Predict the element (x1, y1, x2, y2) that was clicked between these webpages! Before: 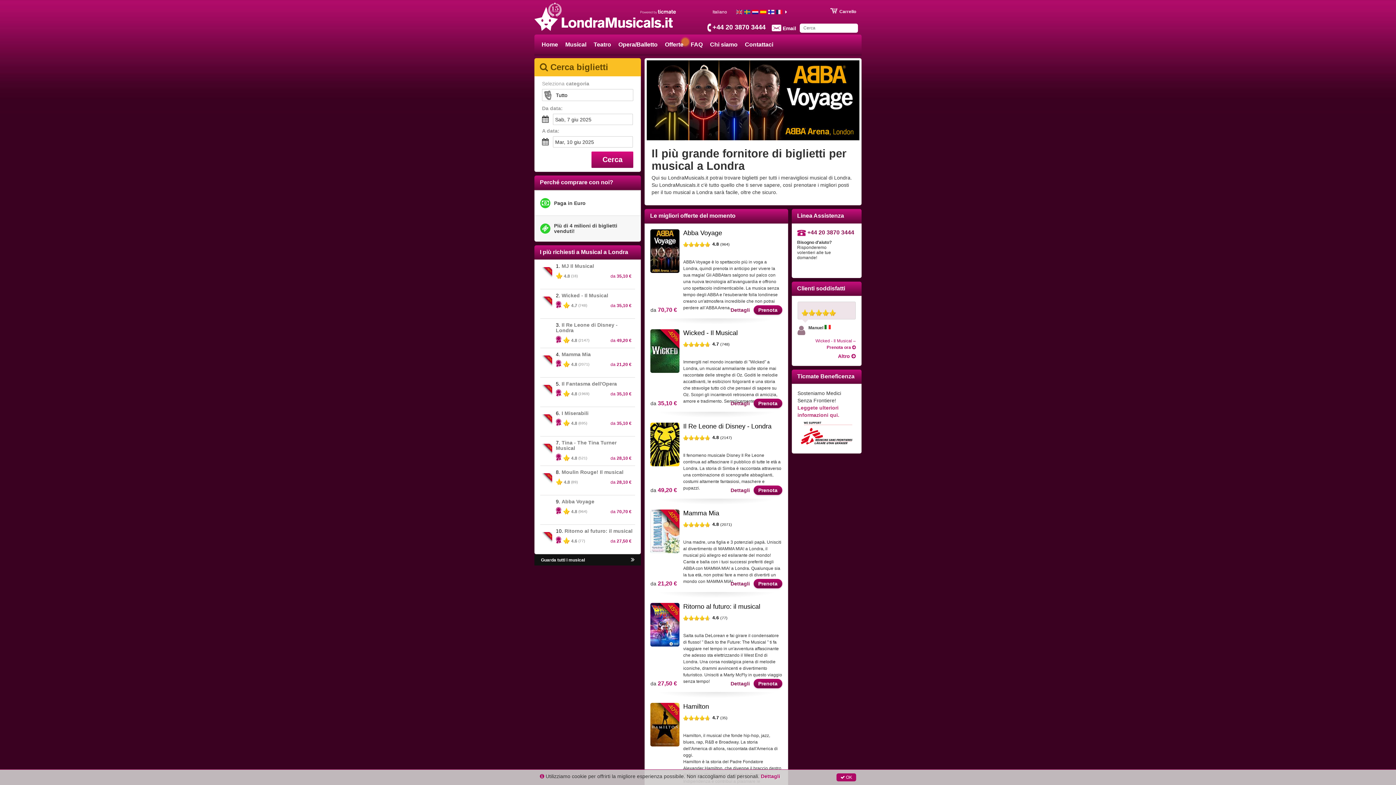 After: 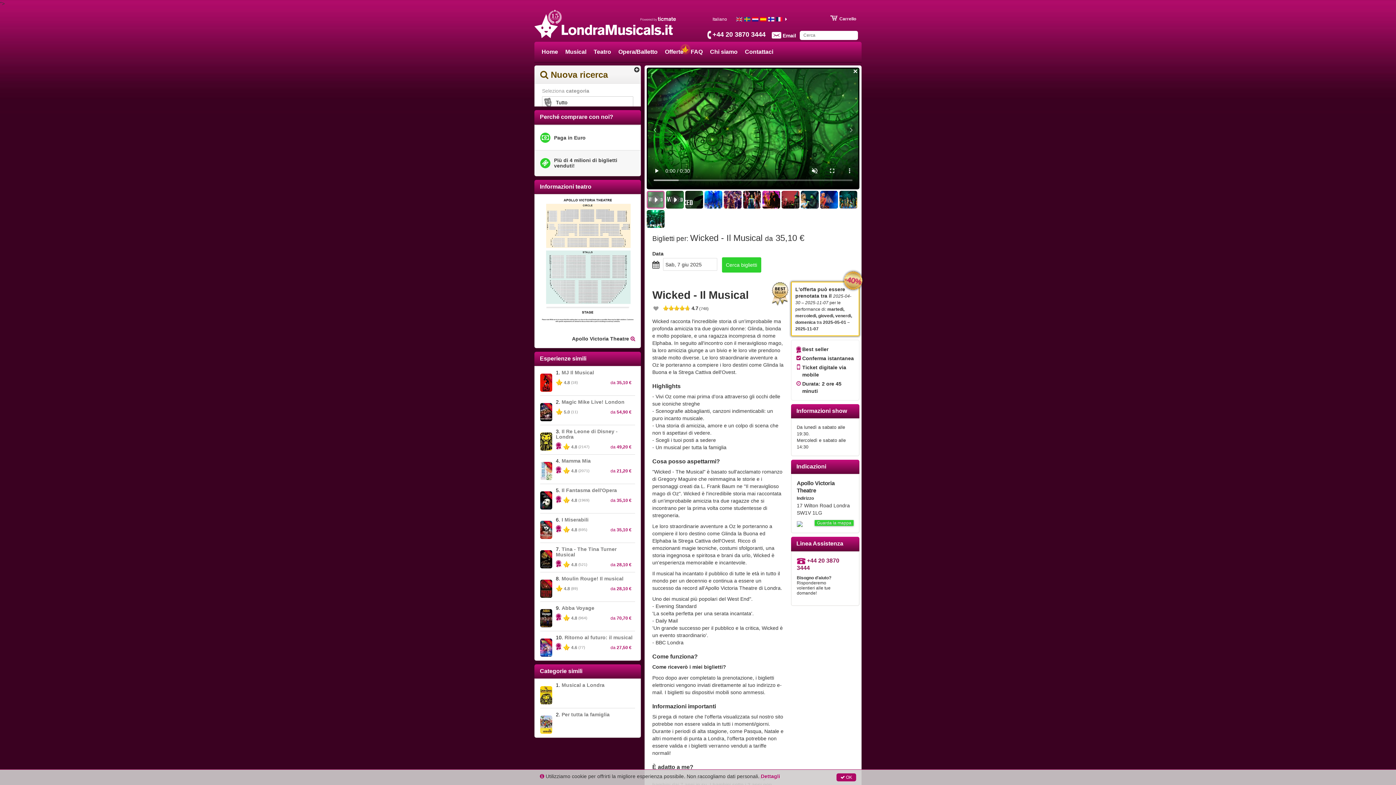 Action: label: Wicked - Il Musical bbox: (683, 329, 782, 337)